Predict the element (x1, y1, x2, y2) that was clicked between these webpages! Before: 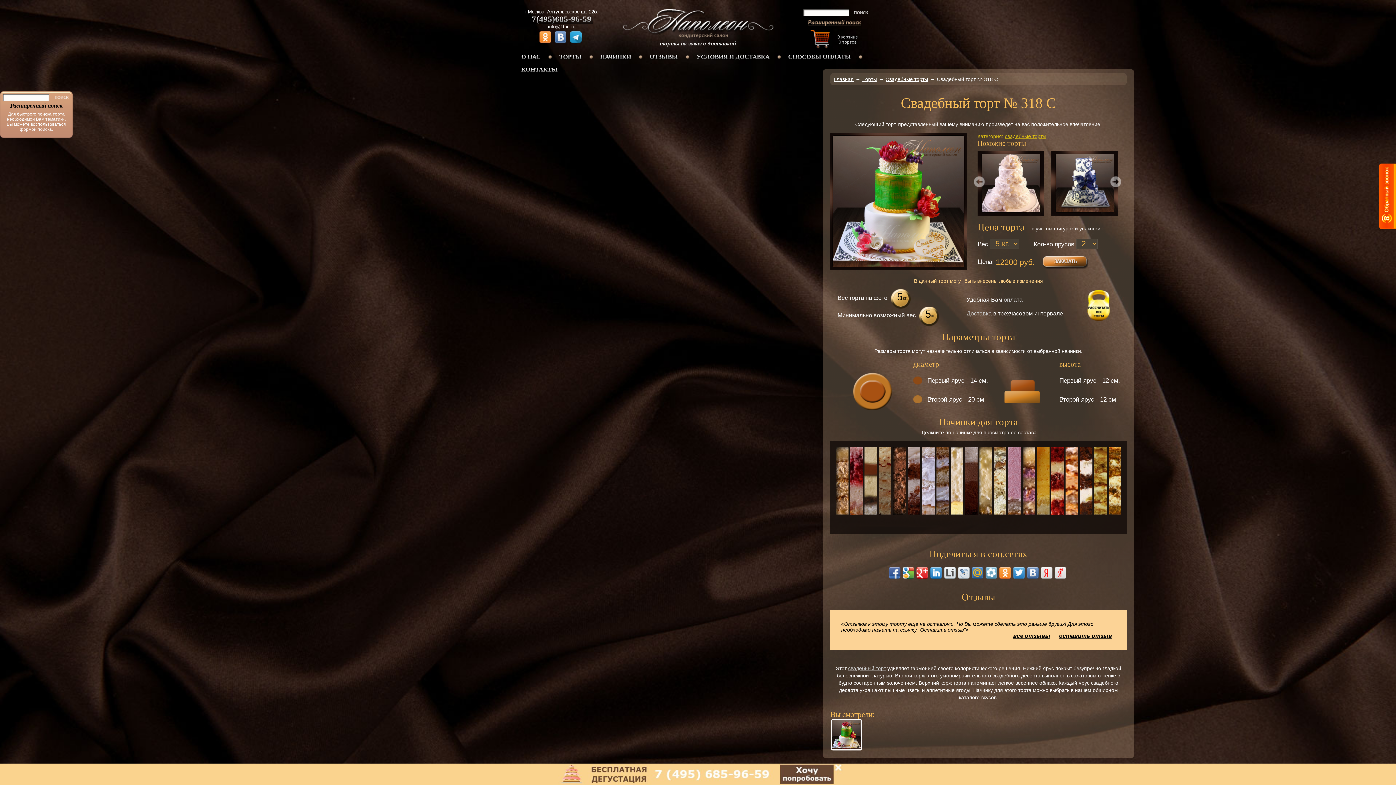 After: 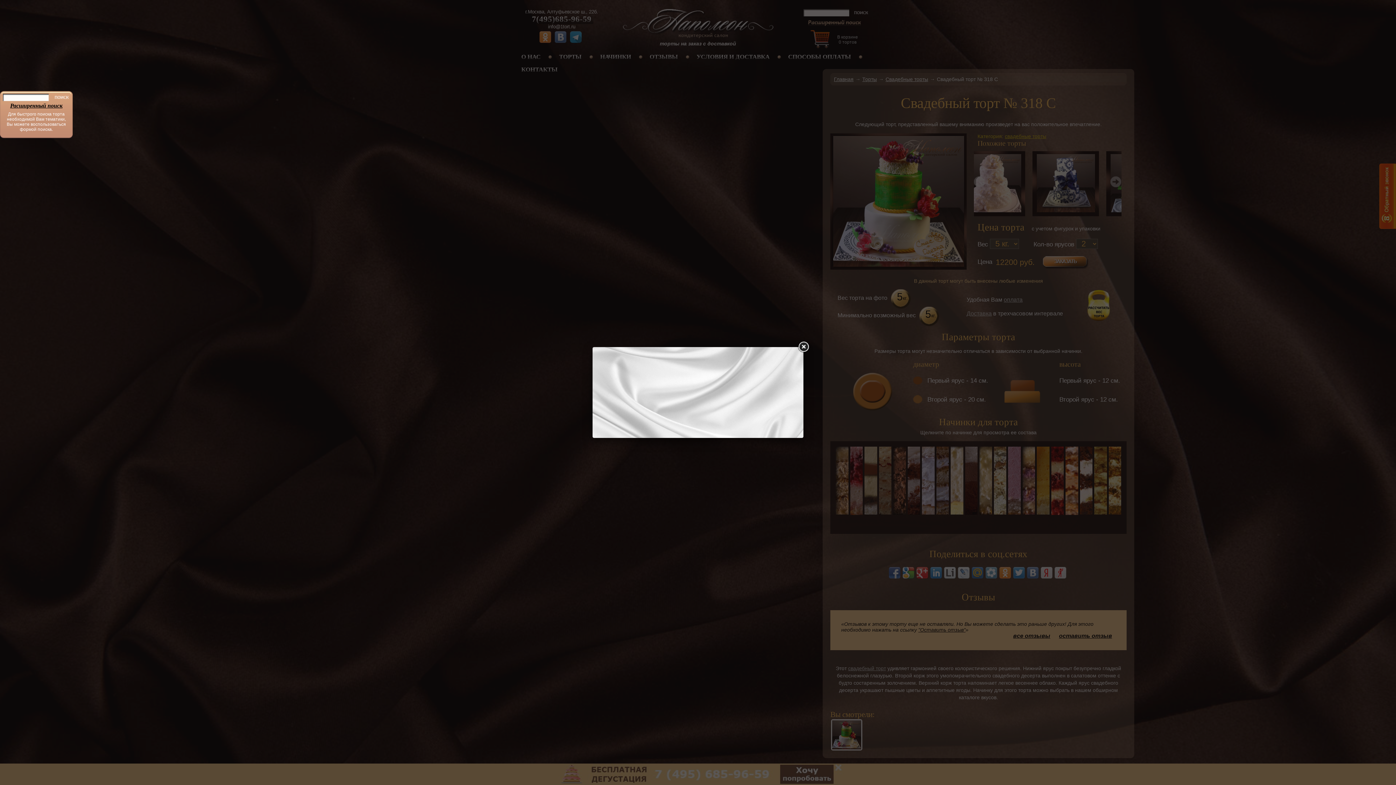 Action: label: Расширенный поиск bbox: (10, 102, 62, 108)